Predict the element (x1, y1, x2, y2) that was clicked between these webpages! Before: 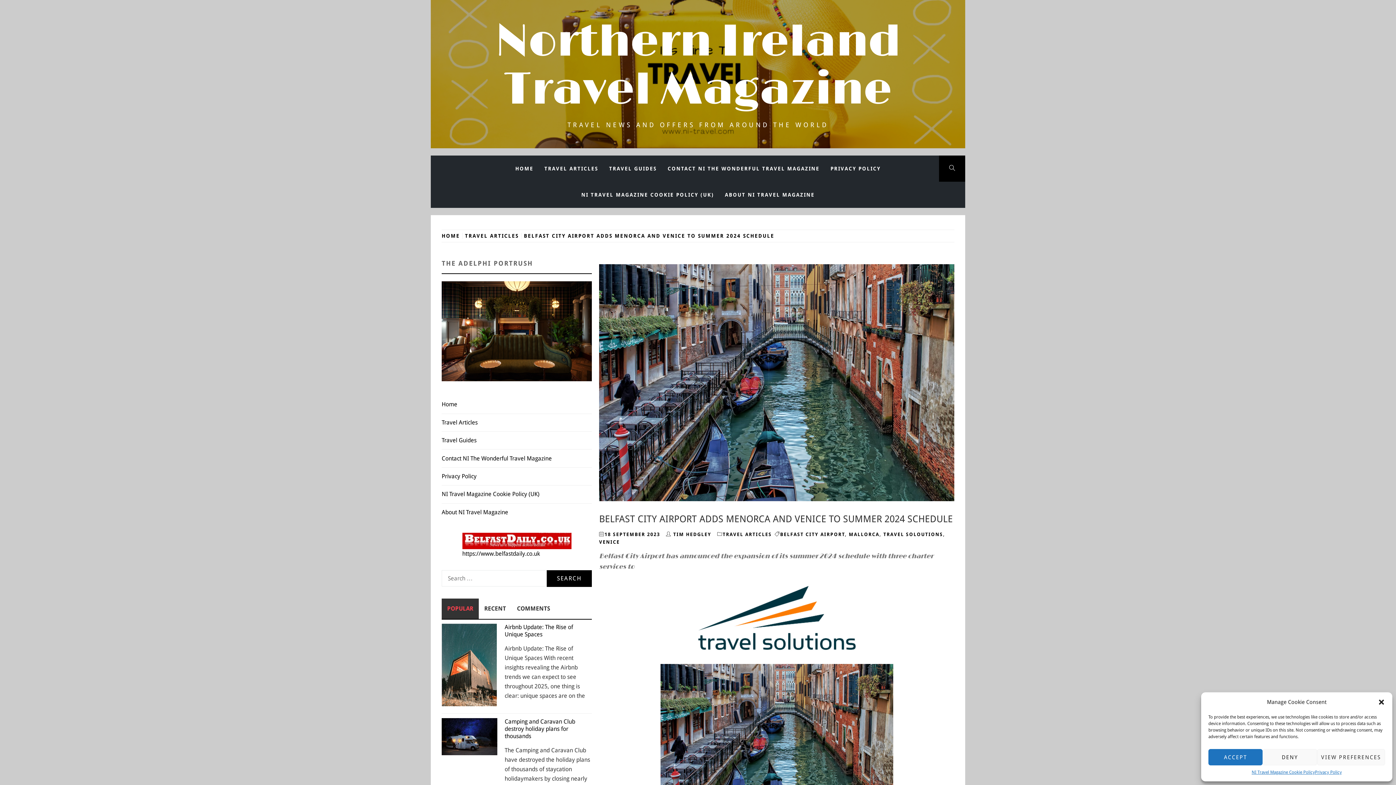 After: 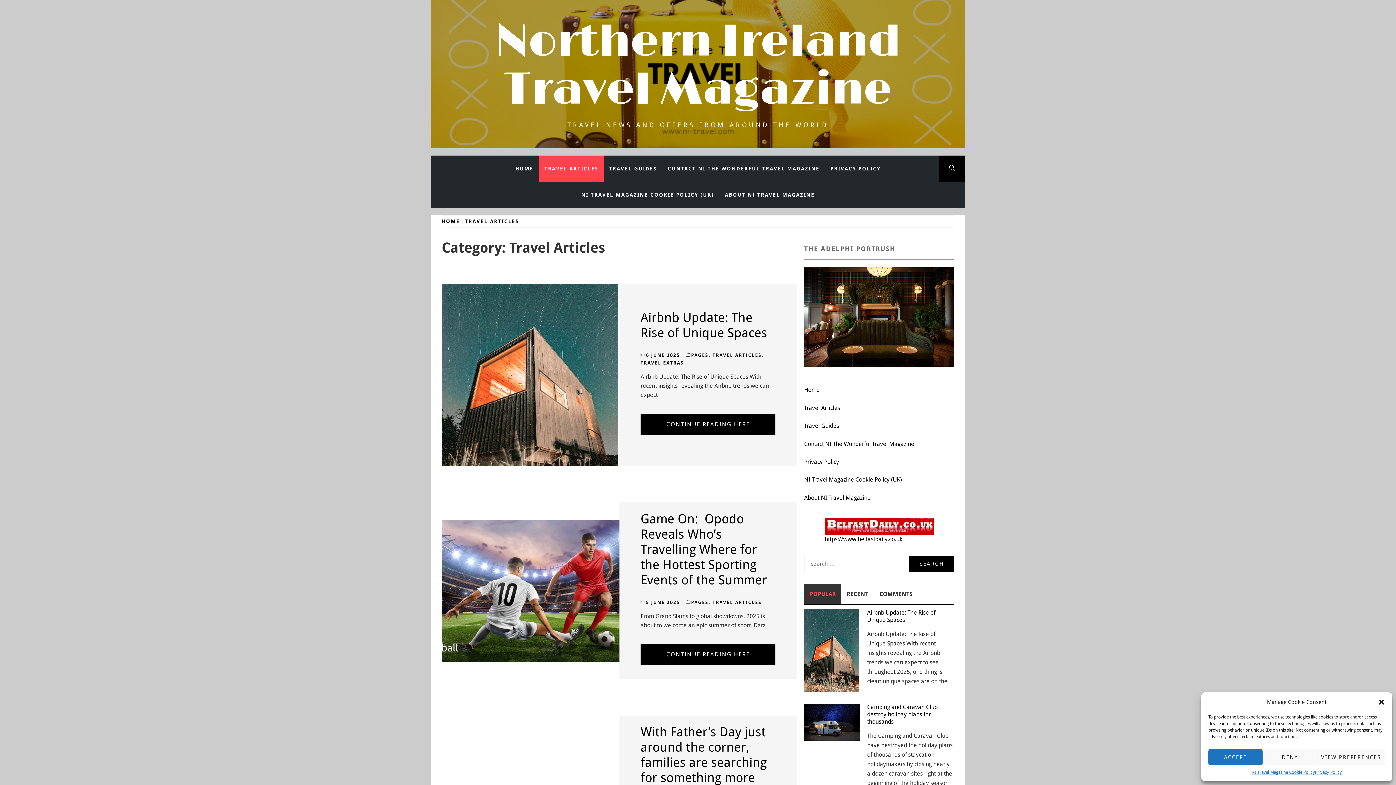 Action: bbox: (722, 532, 772, 537) label: TRAVEL ARTICLES